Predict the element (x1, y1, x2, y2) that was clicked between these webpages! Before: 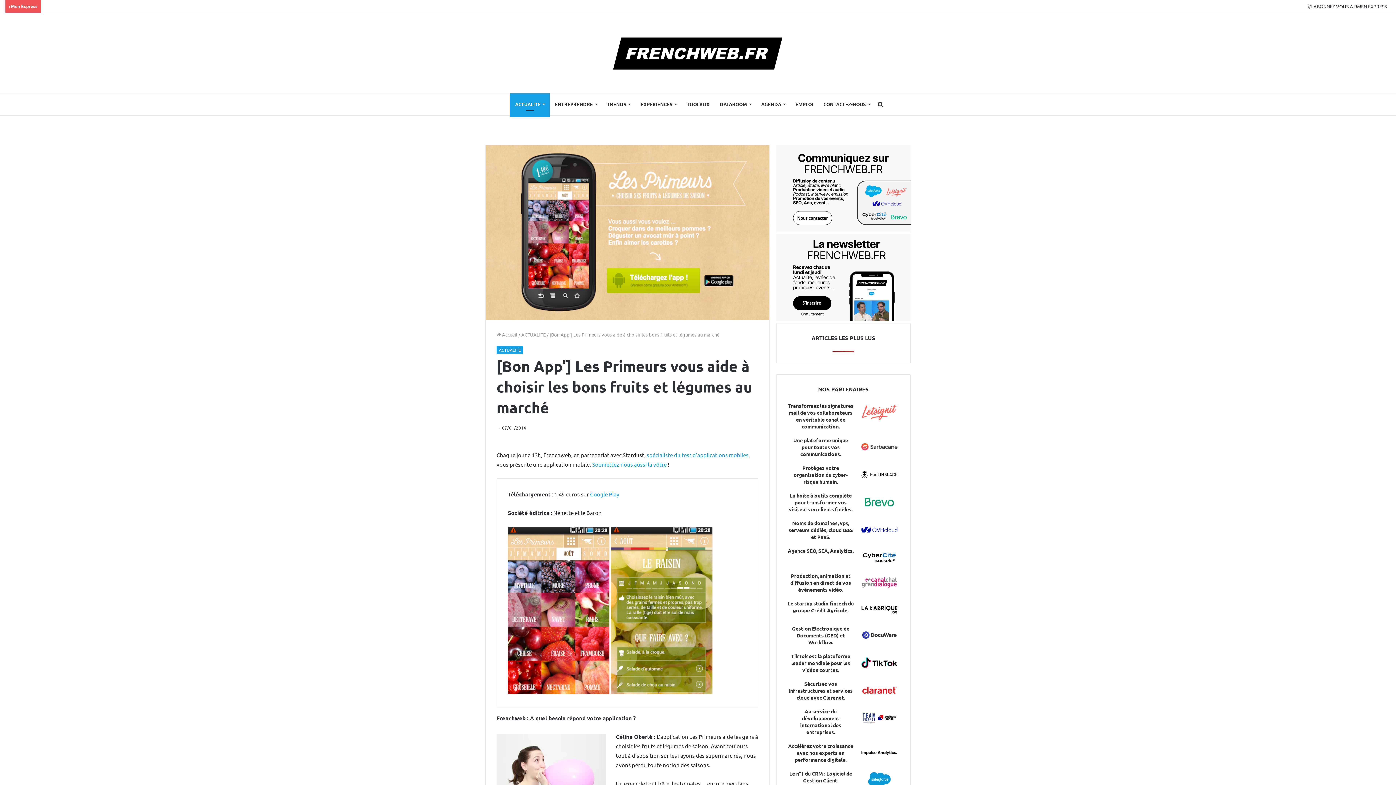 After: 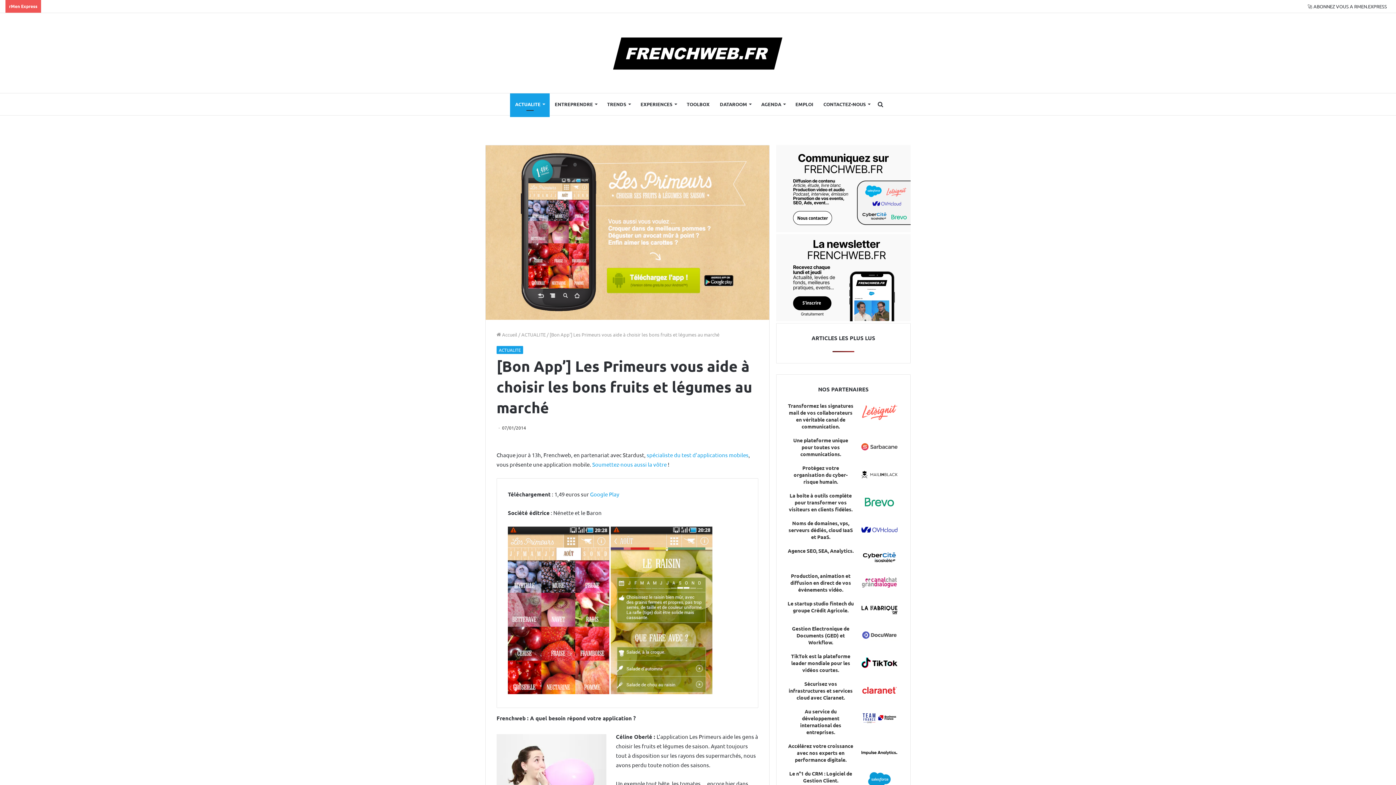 Action: label: DOCUWARE bbox: (859, 625, 899, 645)